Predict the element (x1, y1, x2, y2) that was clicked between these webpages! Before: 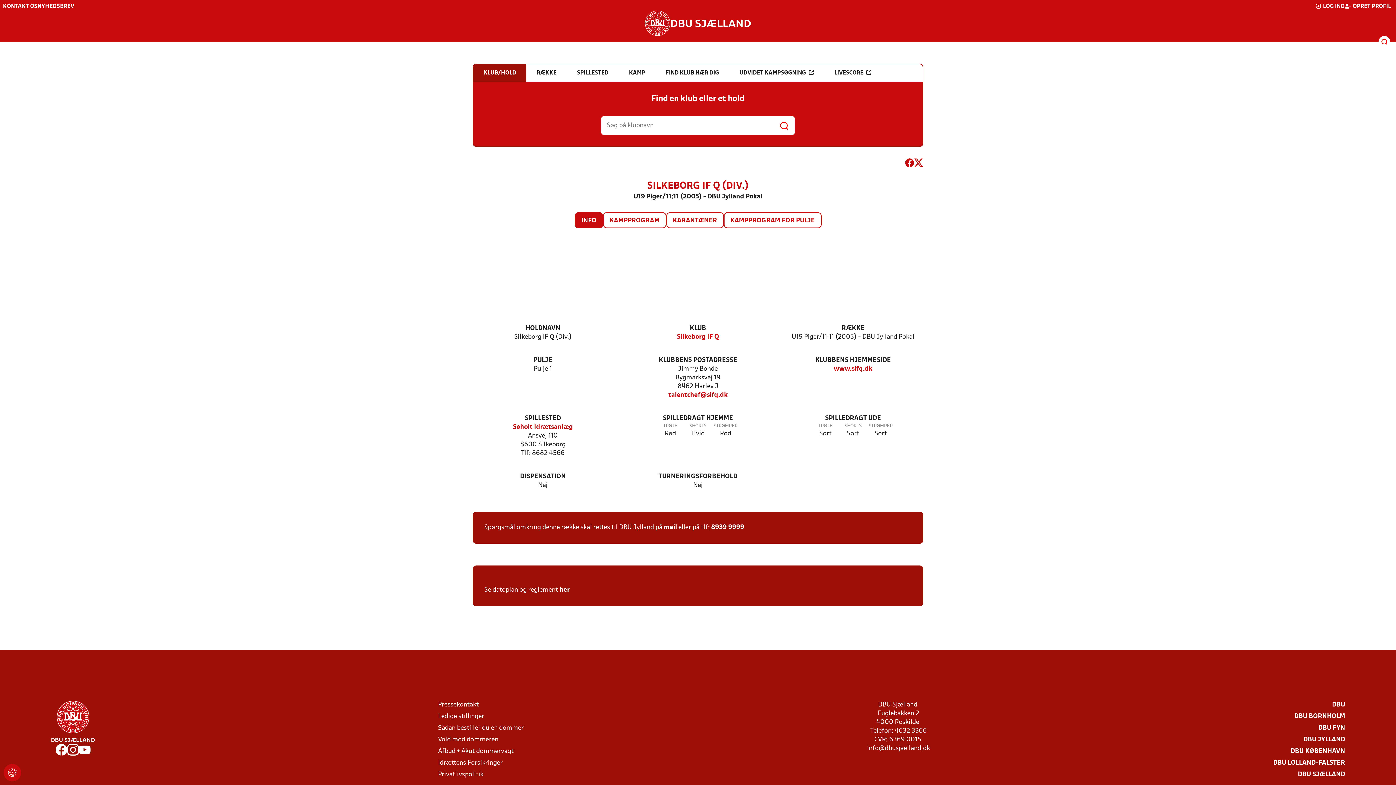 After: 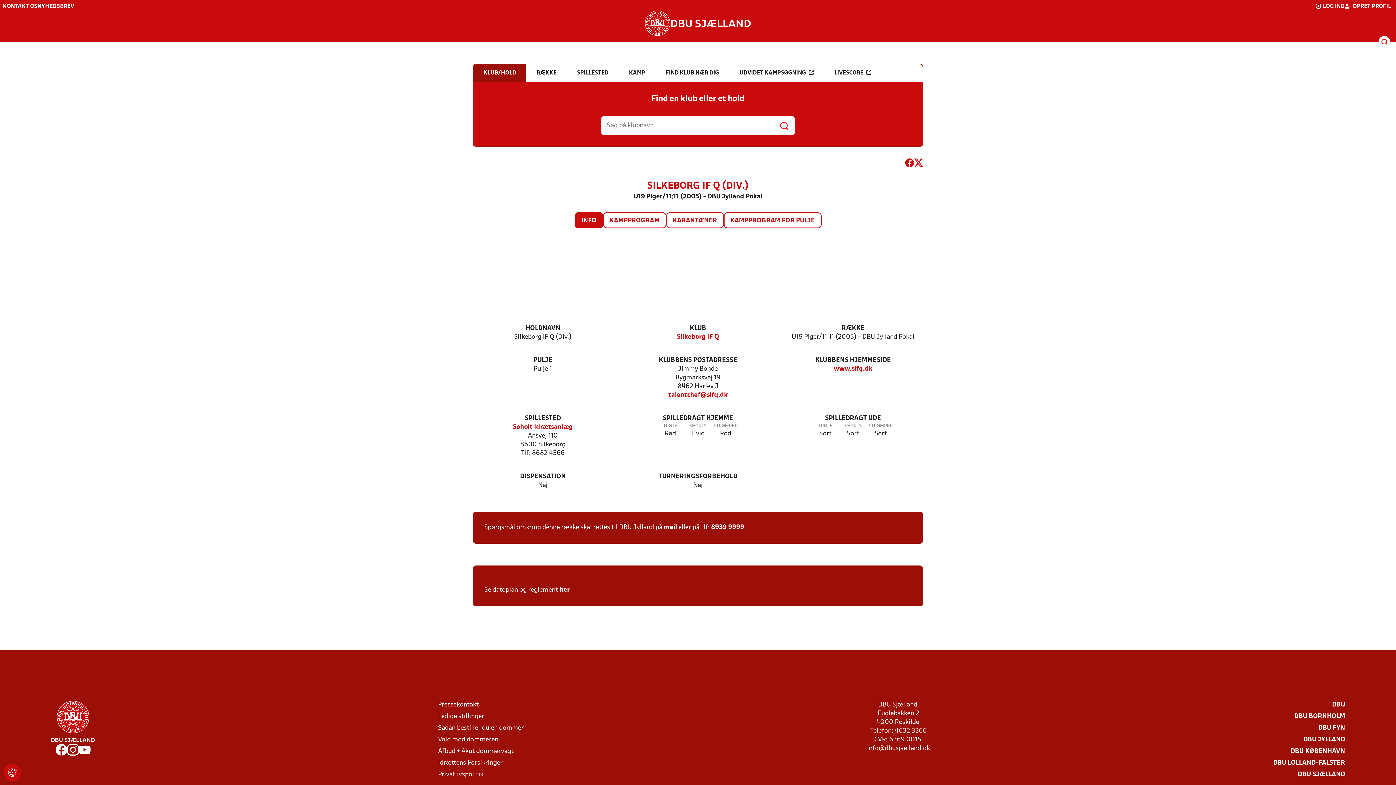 Action: bbox: (67, 744, 78, 758)